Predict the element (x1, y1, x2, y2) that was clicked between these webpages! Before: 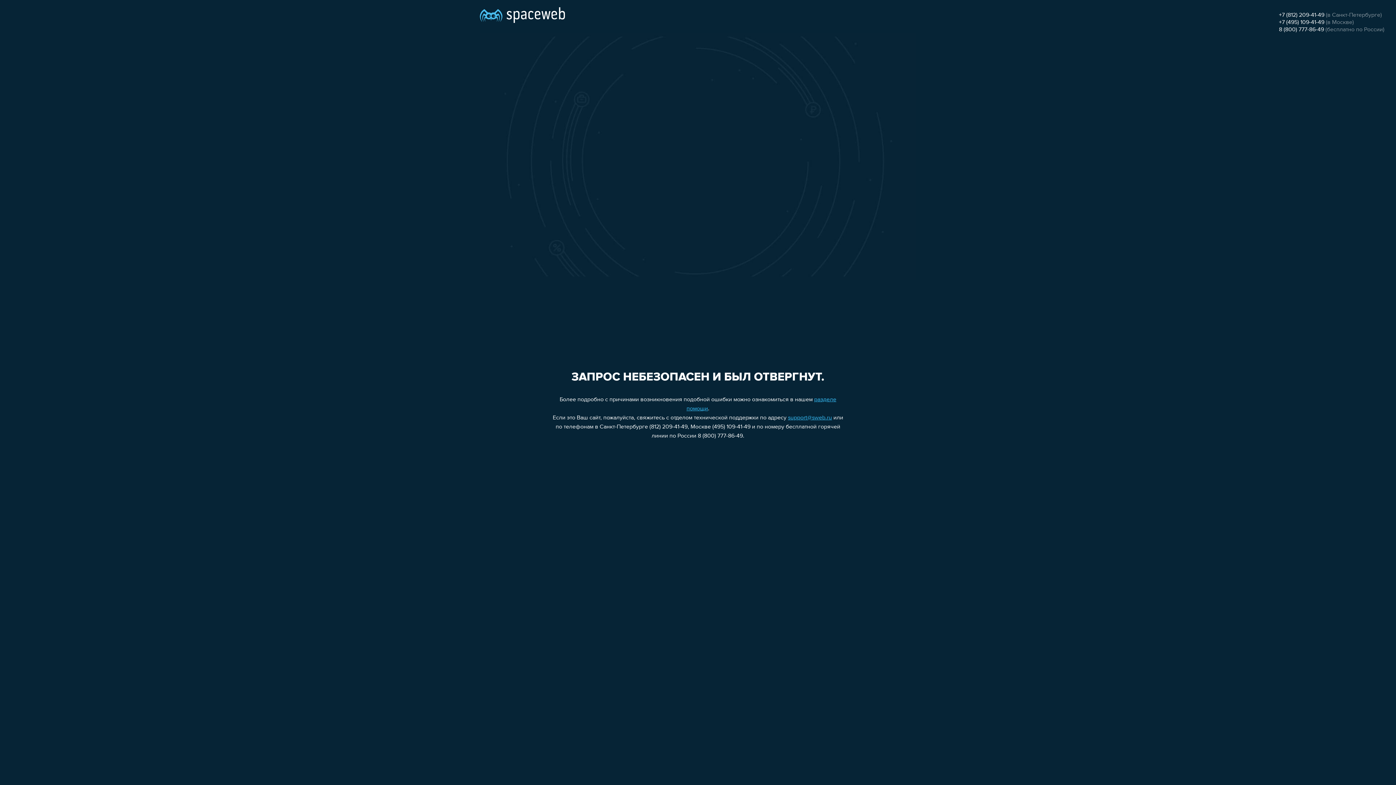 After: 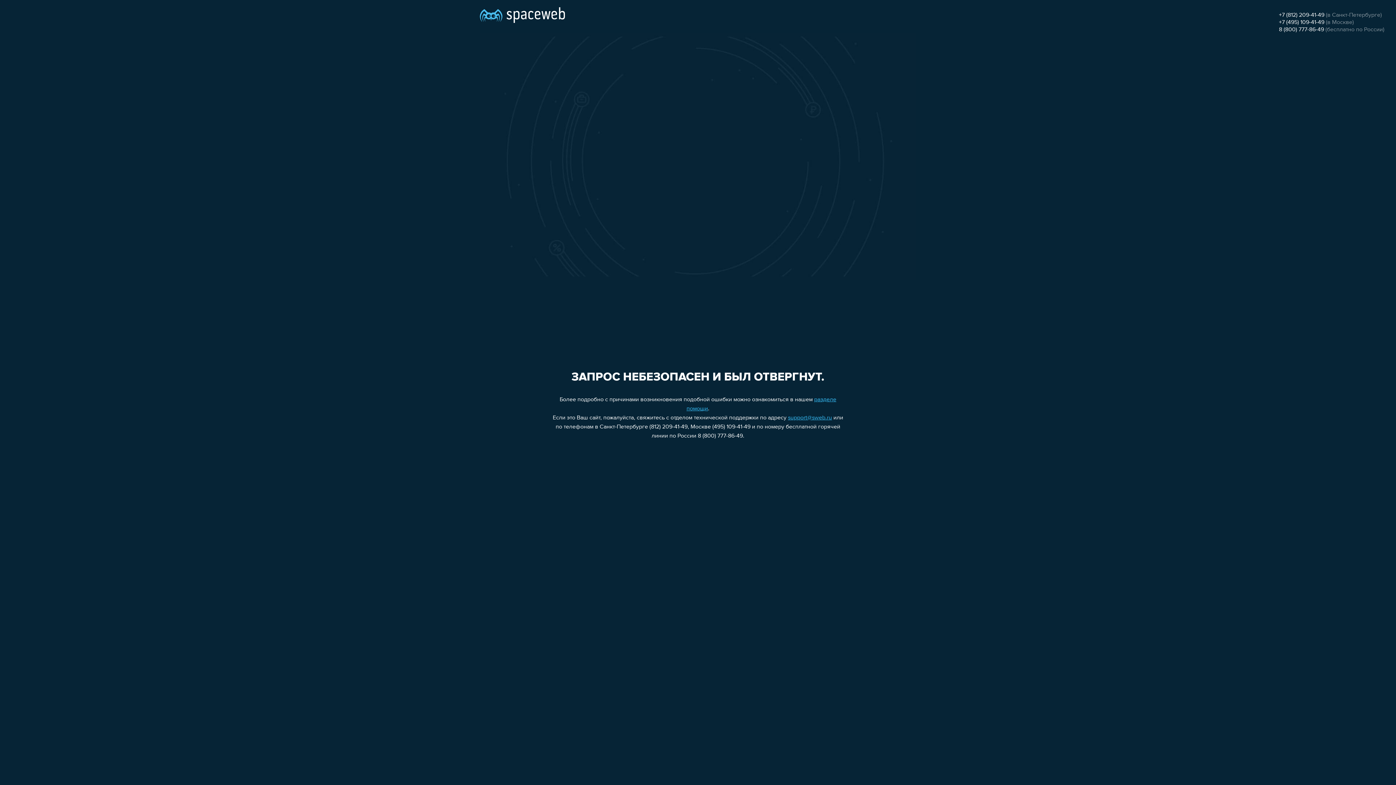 Action: label: support@sweb.ru bbox: (788, 415, 832, 421)